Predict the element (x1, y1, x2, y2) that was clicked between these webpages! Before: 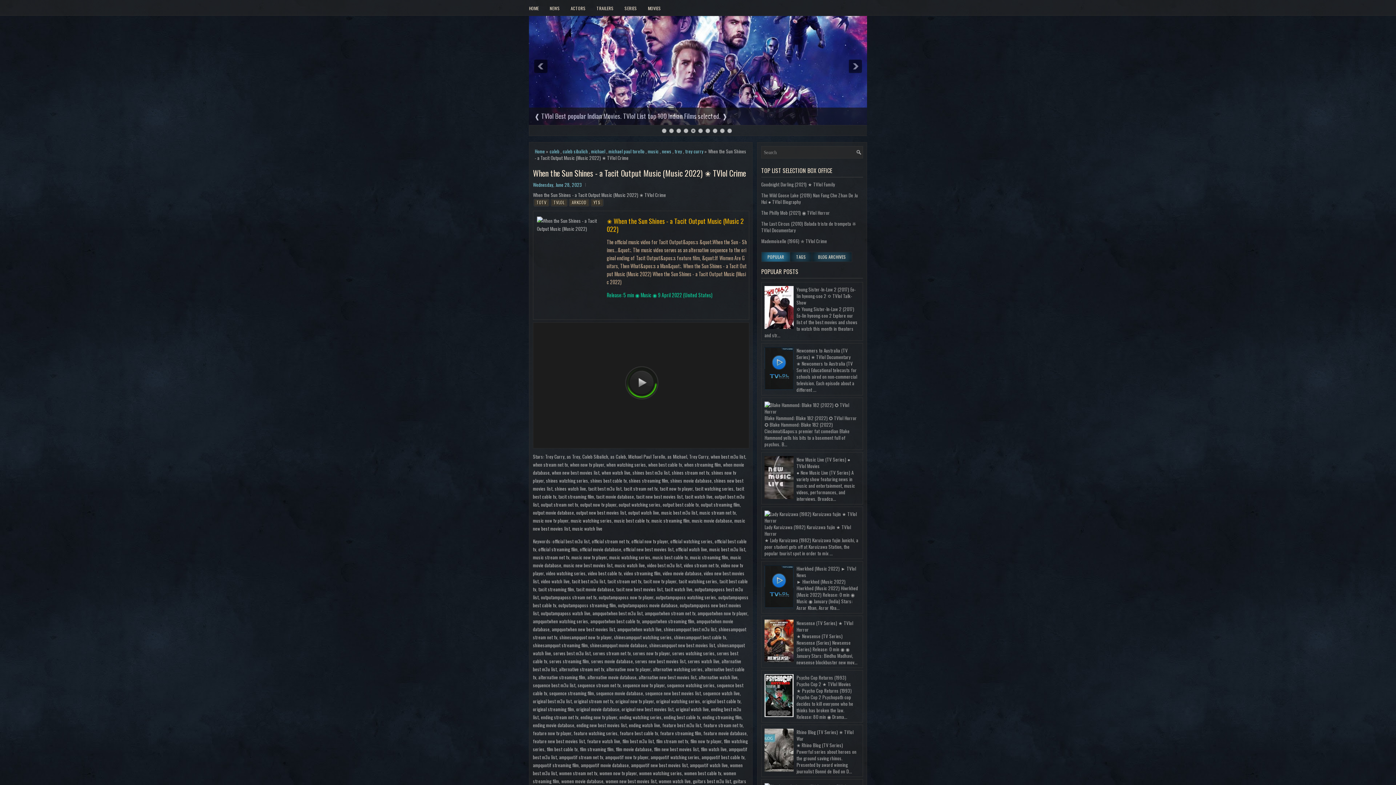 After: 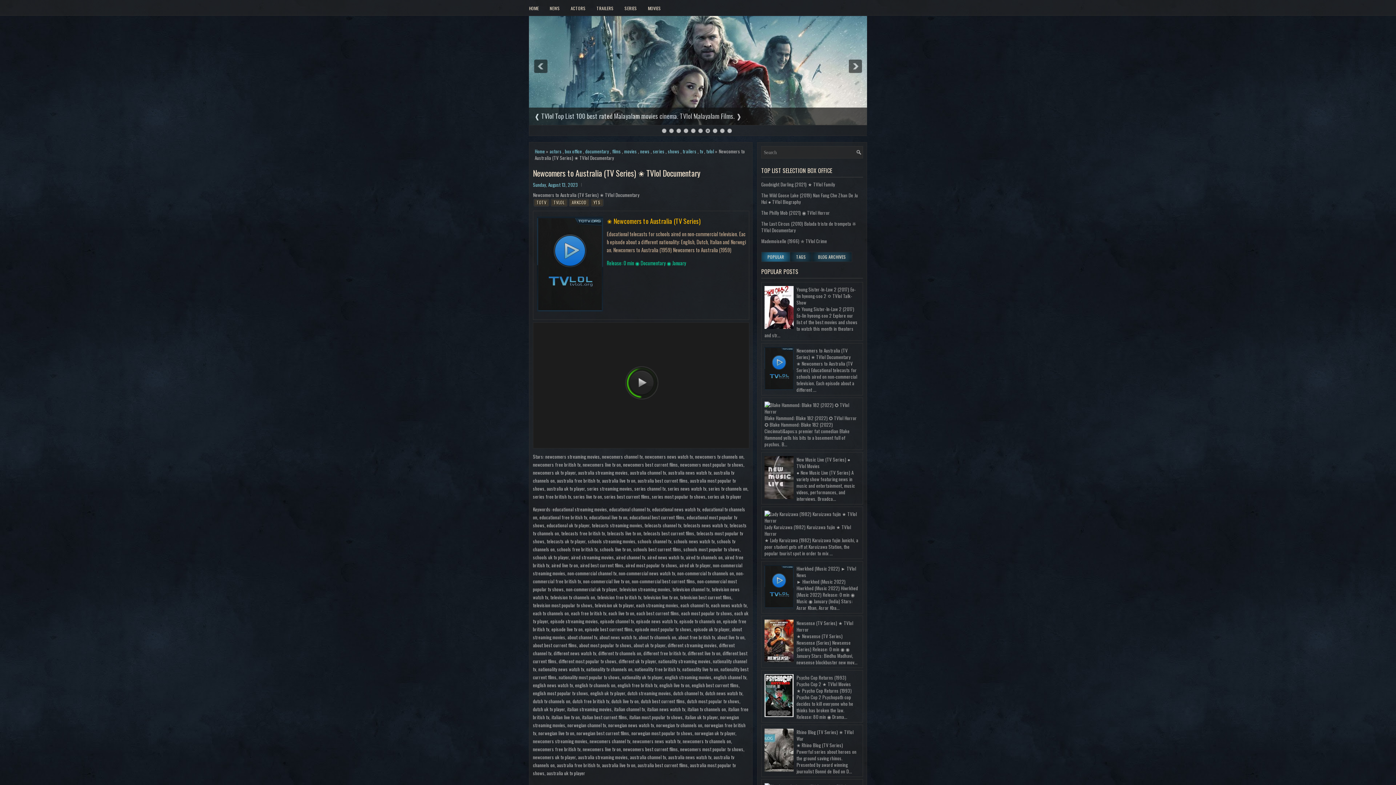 Action: bbox: (764, 384, 793, 391)